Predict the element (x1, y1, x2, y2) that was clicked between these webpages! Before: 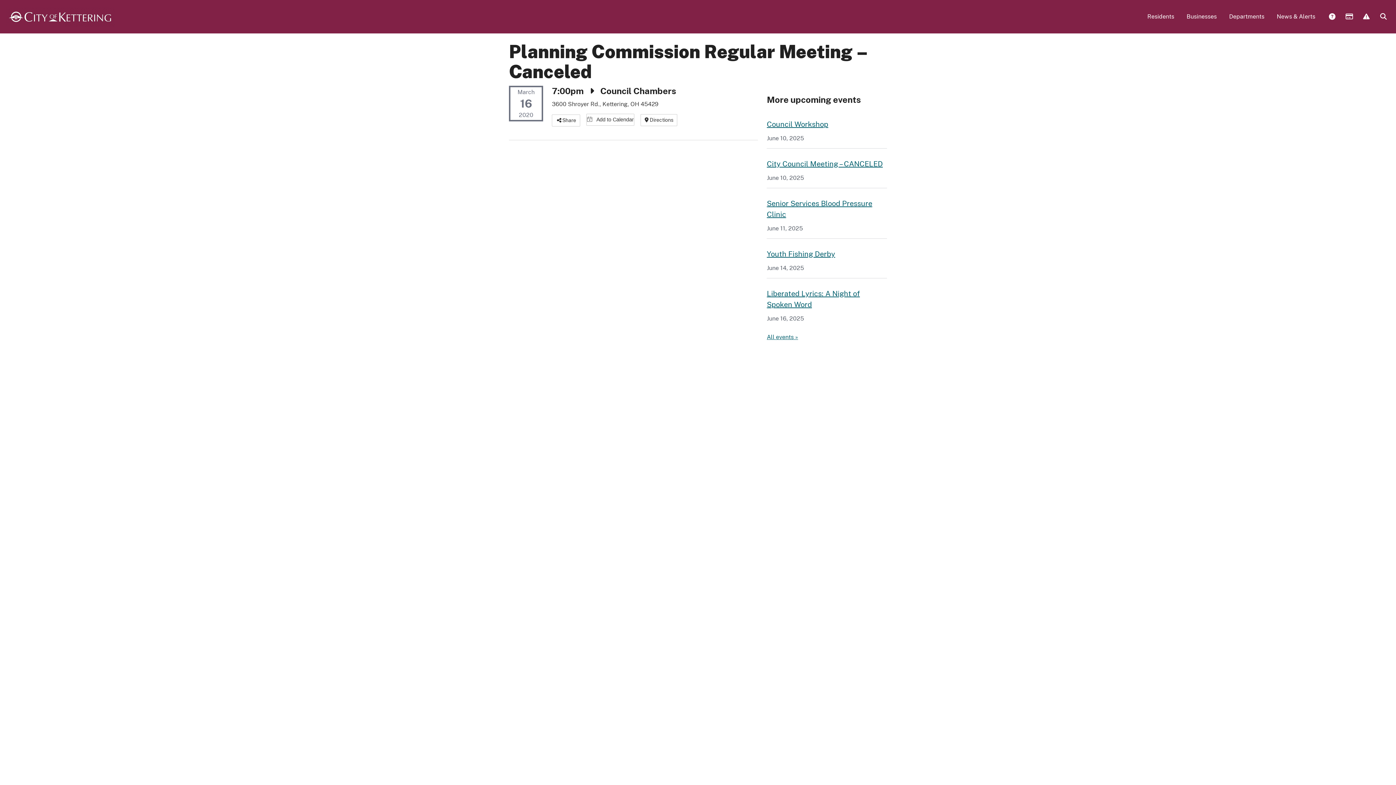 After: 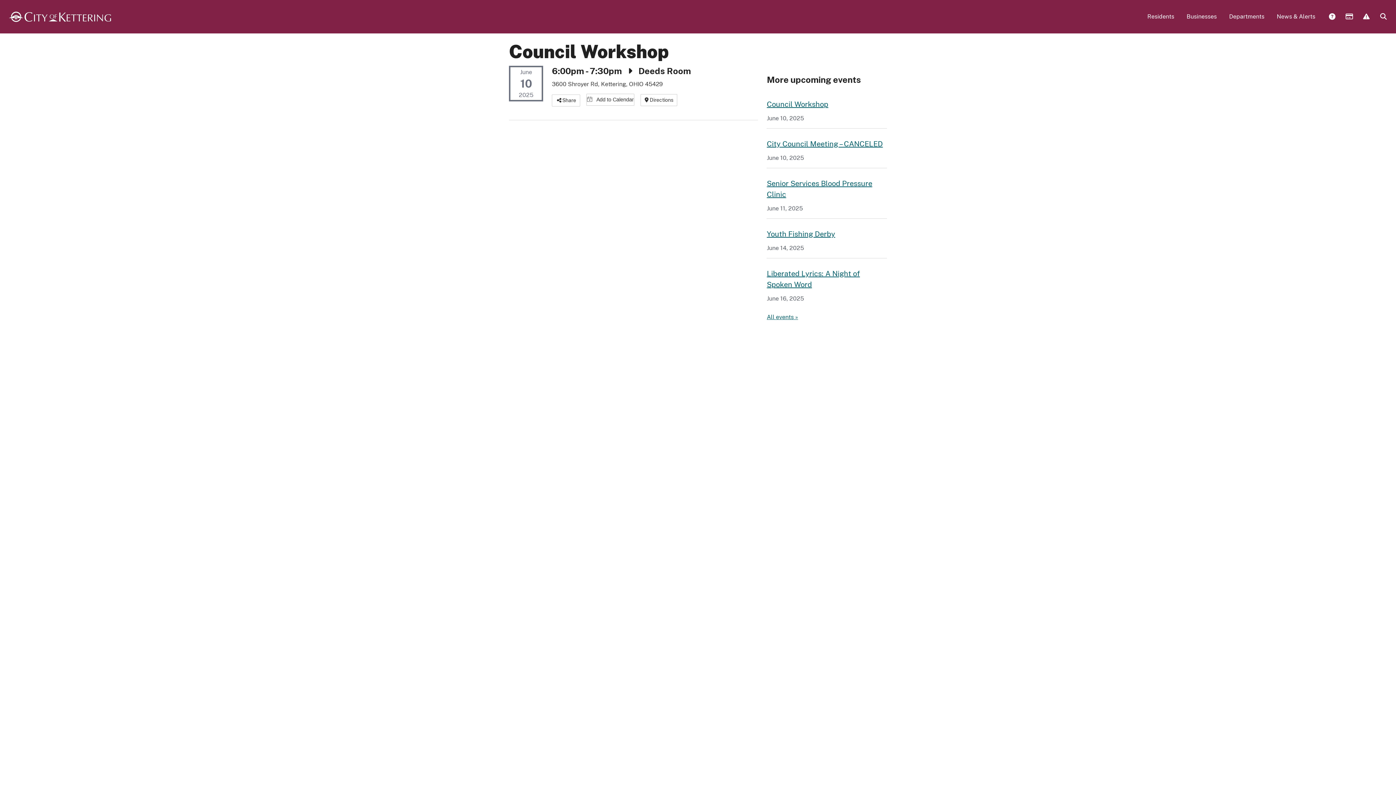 Action: bbox: (767, 120, 828, 128) label: Council Workshop